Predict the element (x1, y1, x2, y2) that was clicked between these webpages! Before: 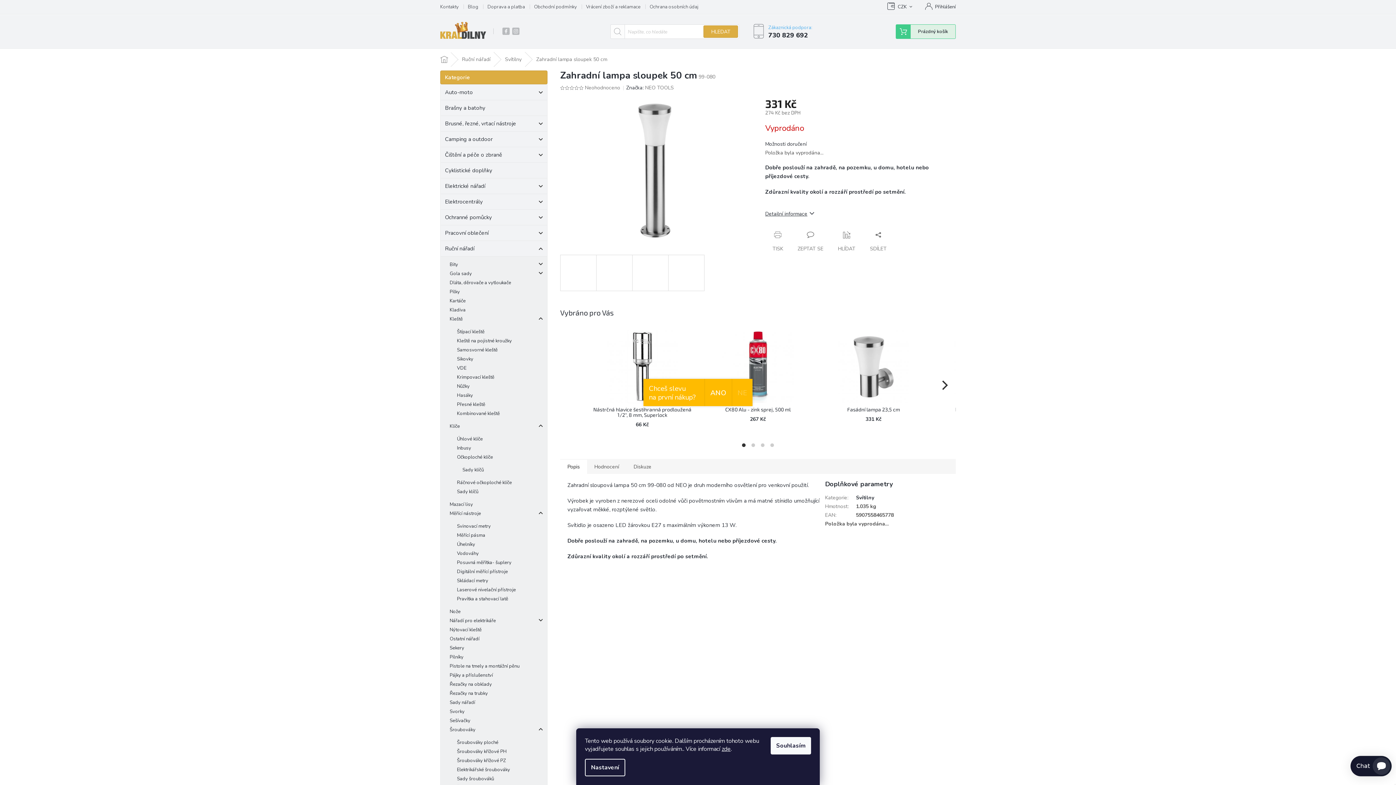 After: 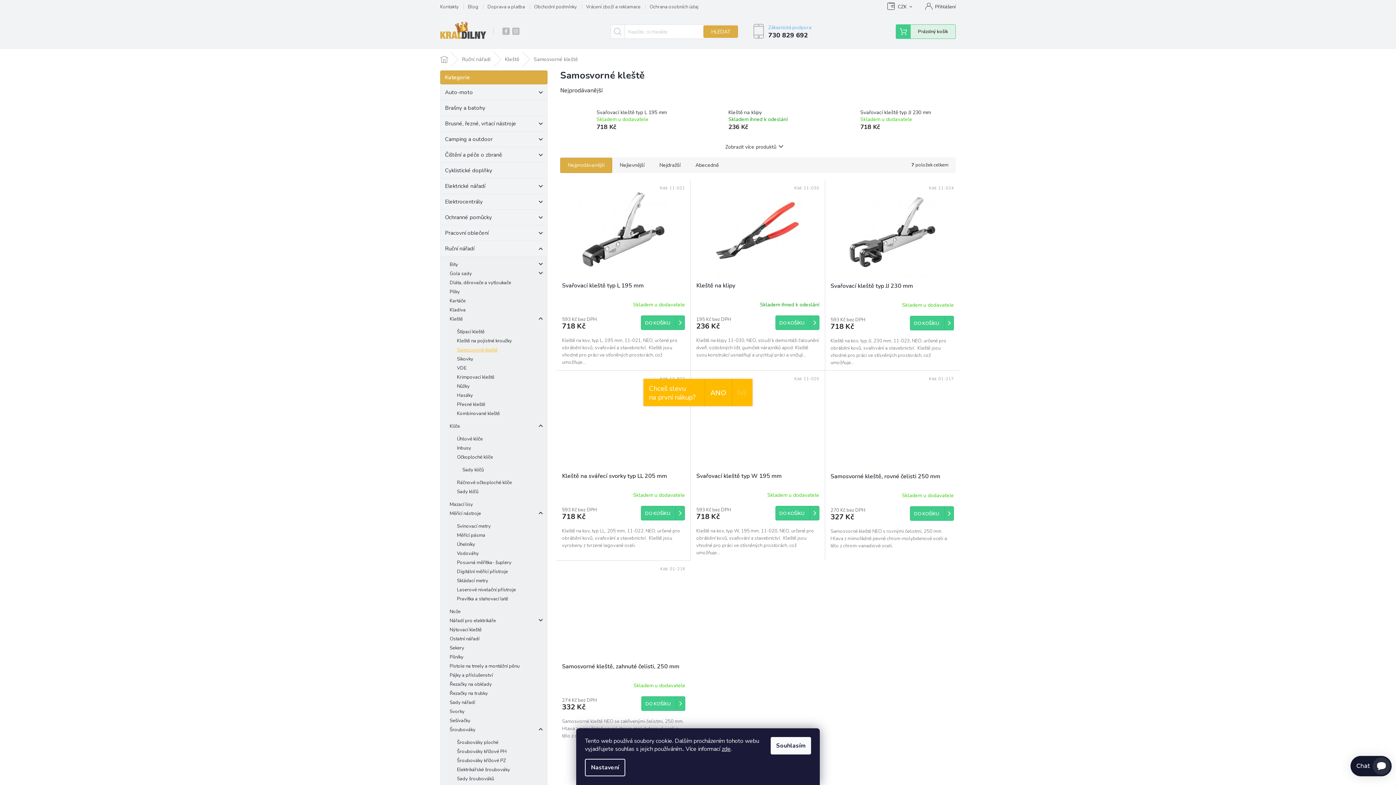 Action: bbox: (440, 345, 547, 354) label: Samosvorné kleště